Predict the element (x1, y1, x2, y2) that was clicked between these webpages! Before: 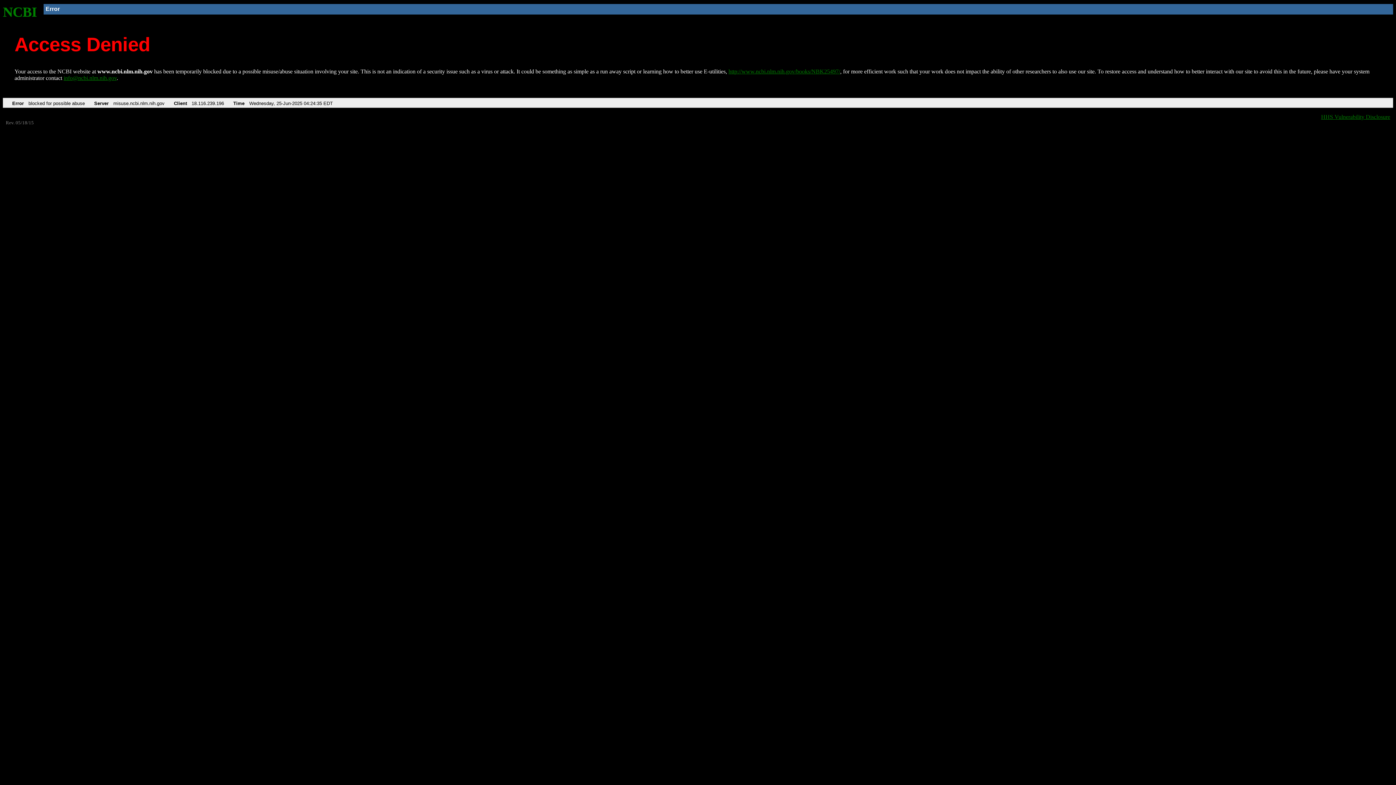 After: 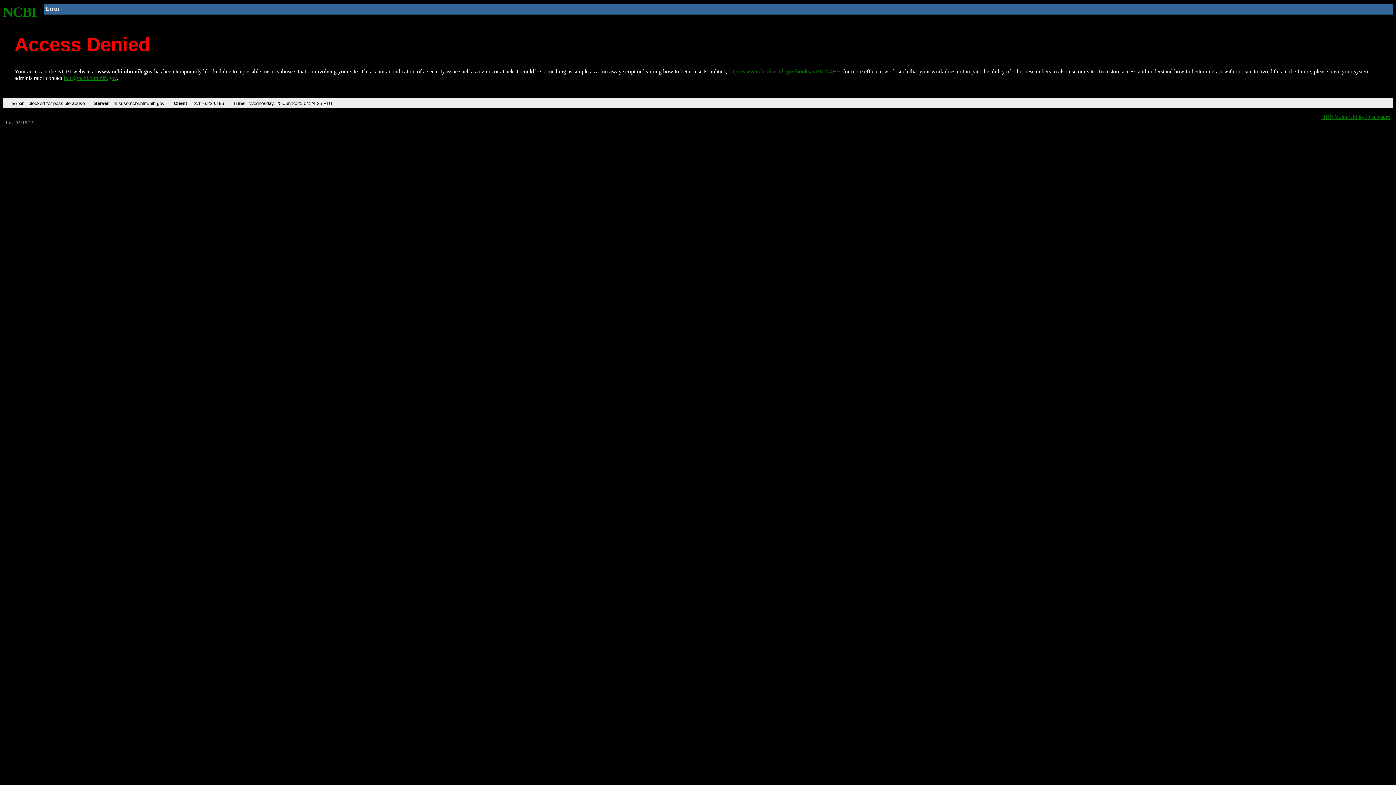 Action: label: info@ncbi.nlm.nih.gov bbox: (63, 75, 116, 81)